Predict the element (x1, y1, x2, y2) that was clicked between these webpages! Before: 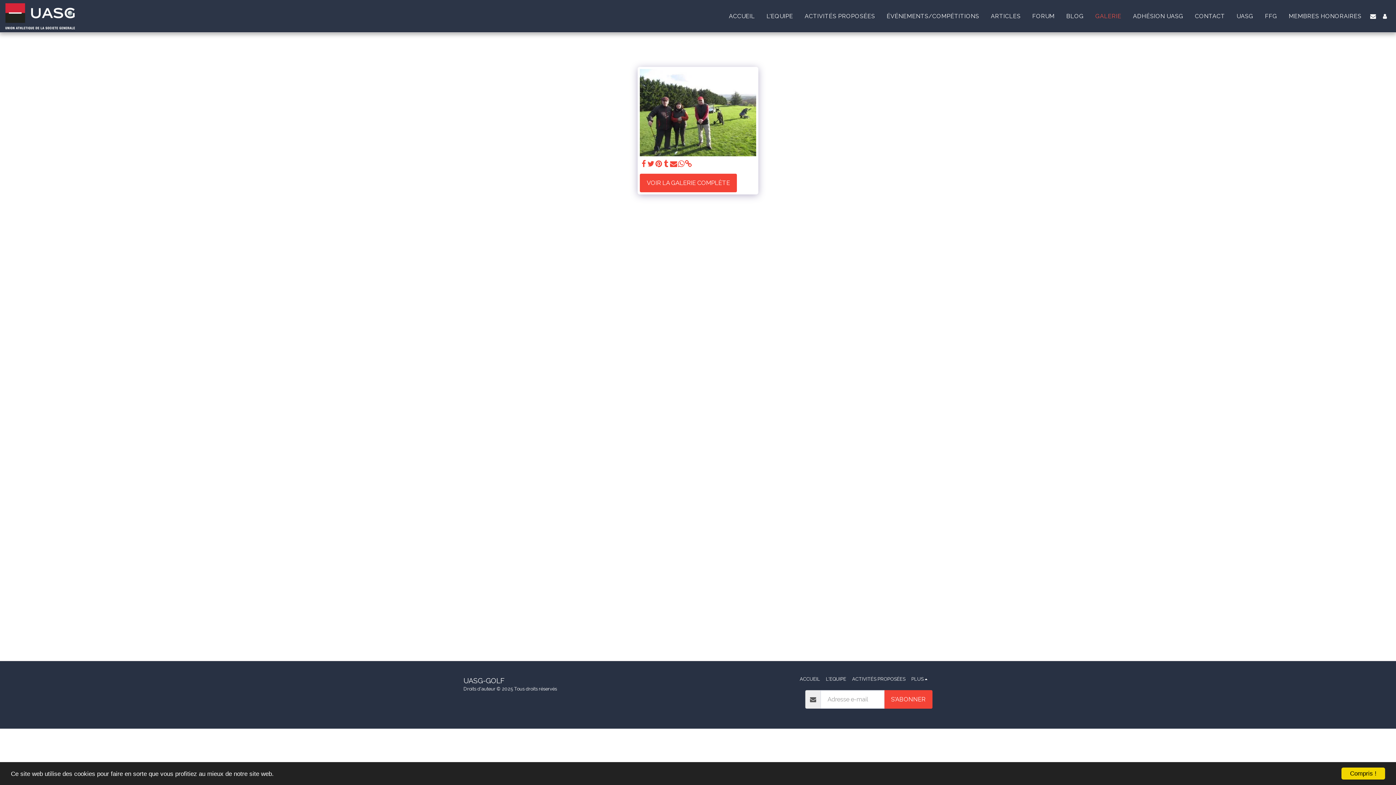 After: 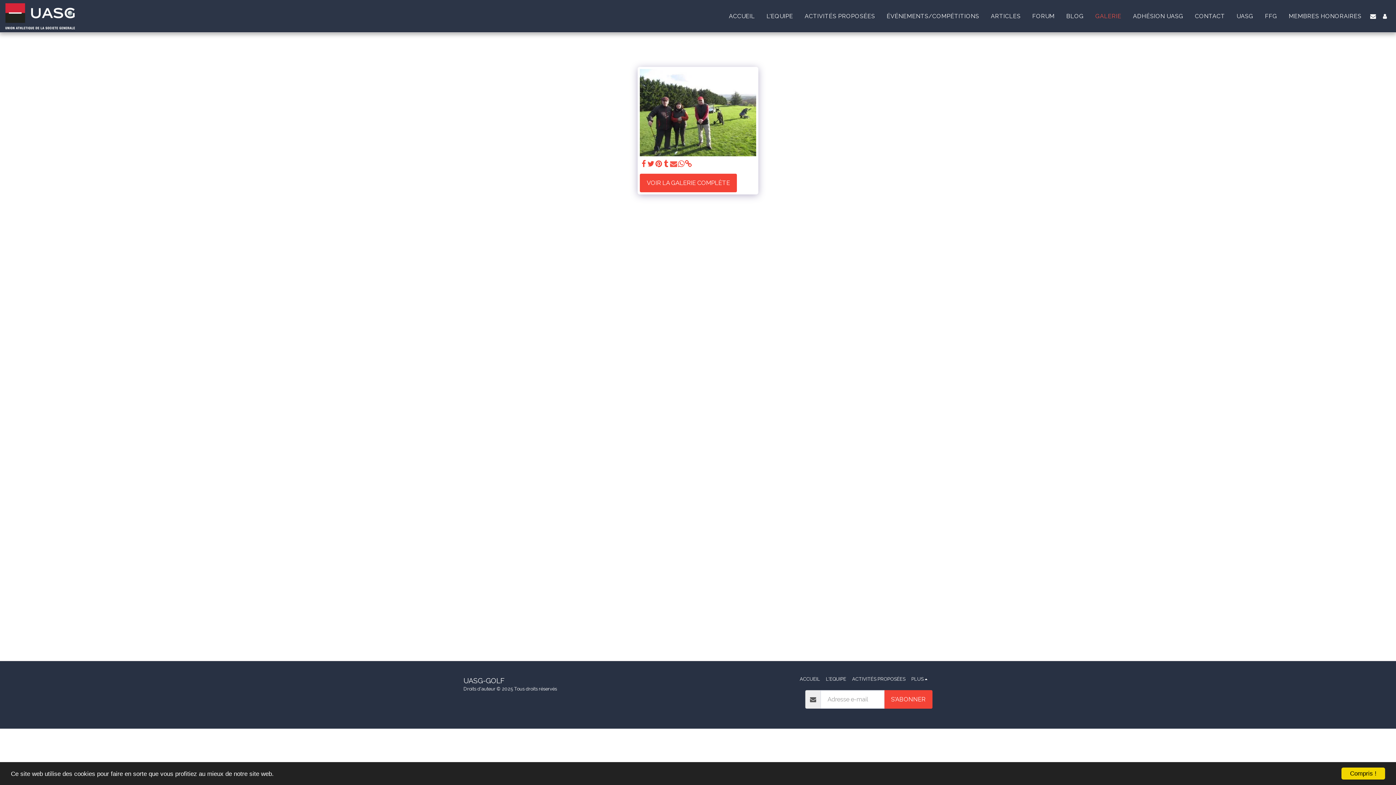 Action: bbox: (670, 160, 677, 168) label:  